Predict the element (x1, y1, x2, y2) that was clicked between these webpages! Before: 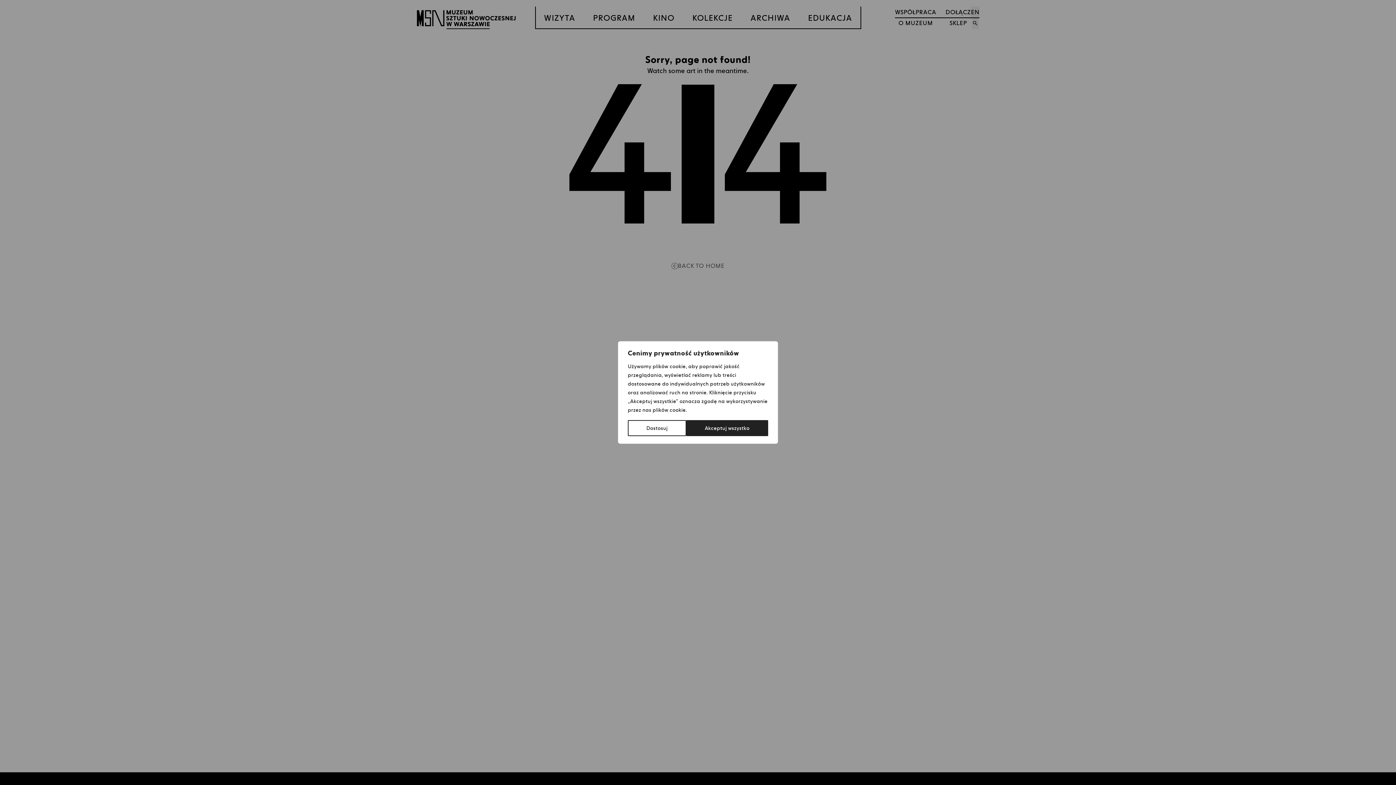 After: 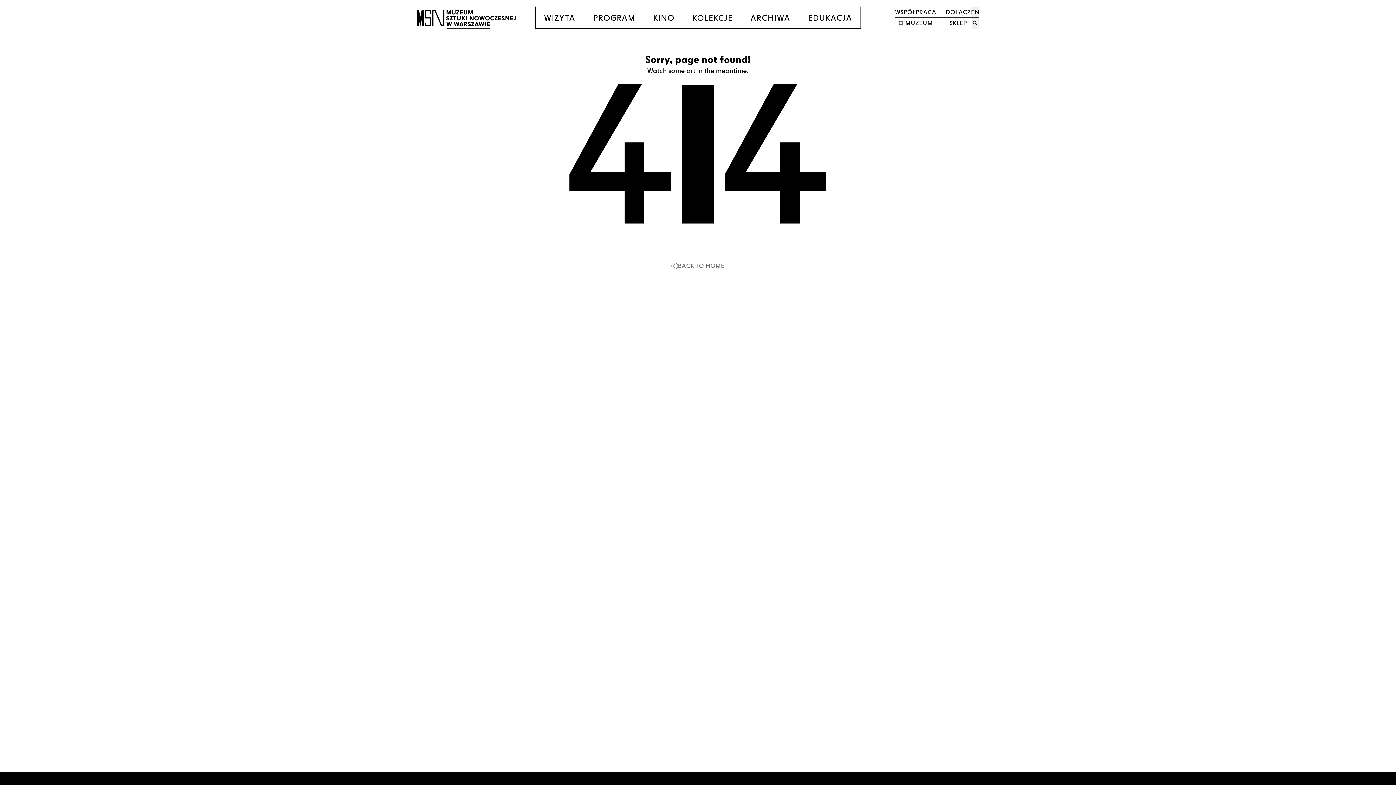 Action: bbox: (686, 420, 768, 436) label: Akceptuj wszystko